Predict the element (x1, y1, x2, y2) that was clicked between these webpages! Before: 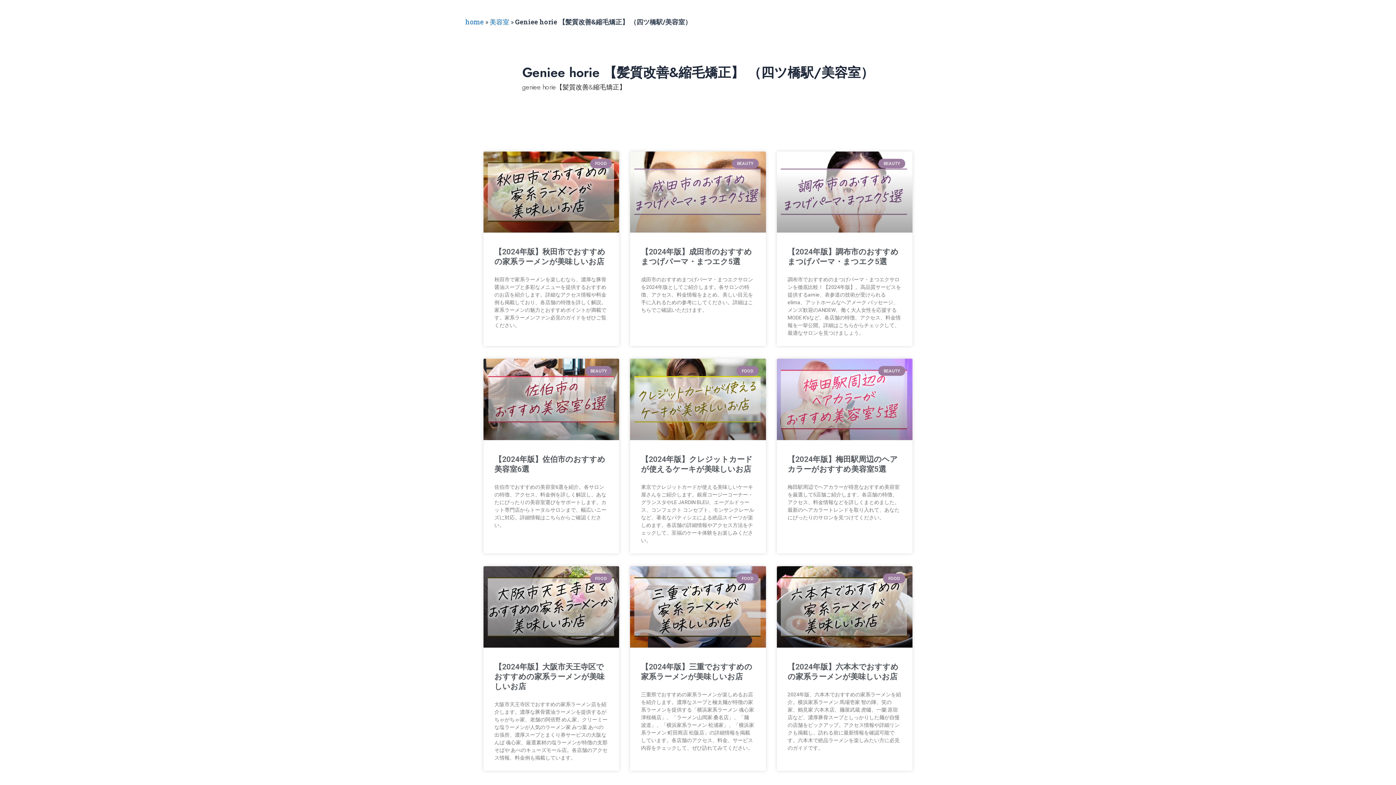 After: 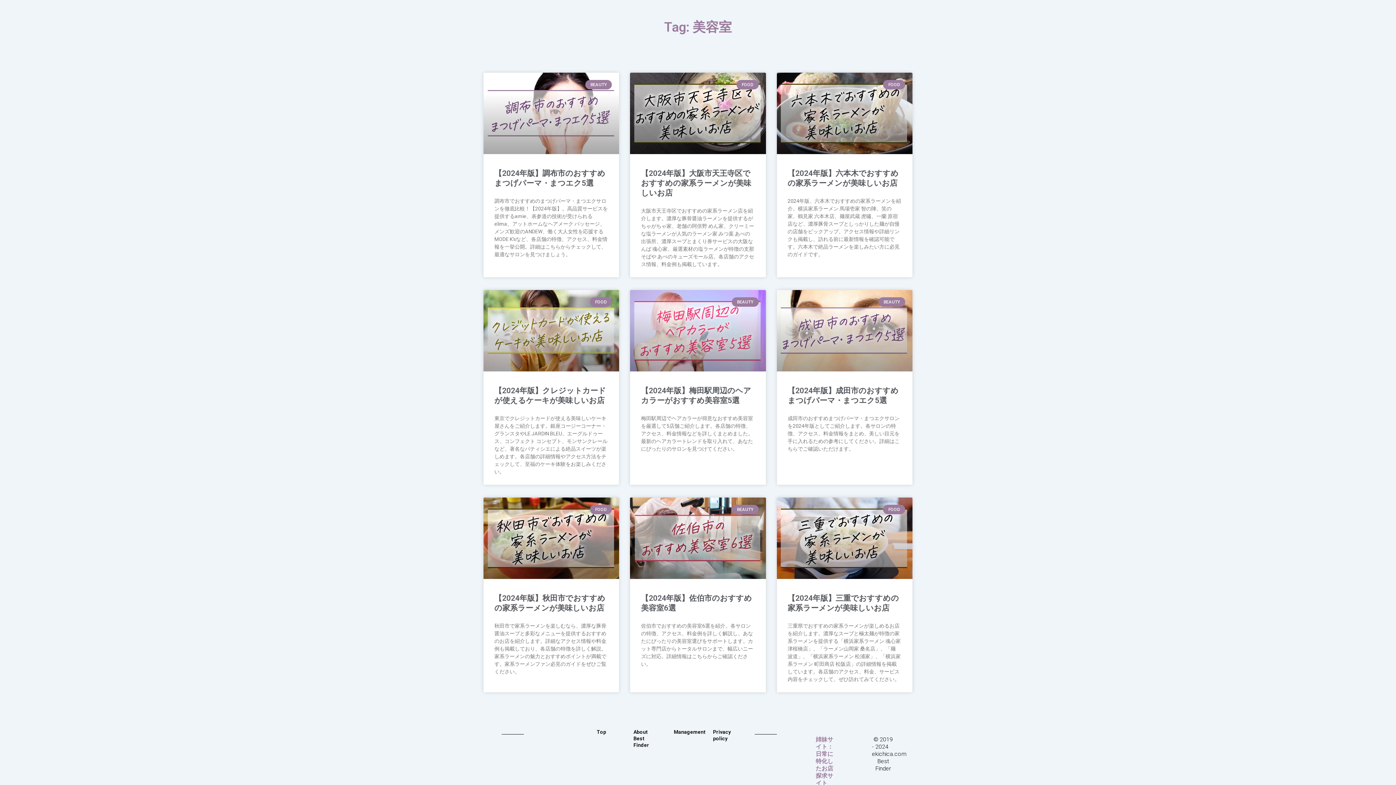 Action: label: 美容室 bbox: (489, 17, 509, 26)